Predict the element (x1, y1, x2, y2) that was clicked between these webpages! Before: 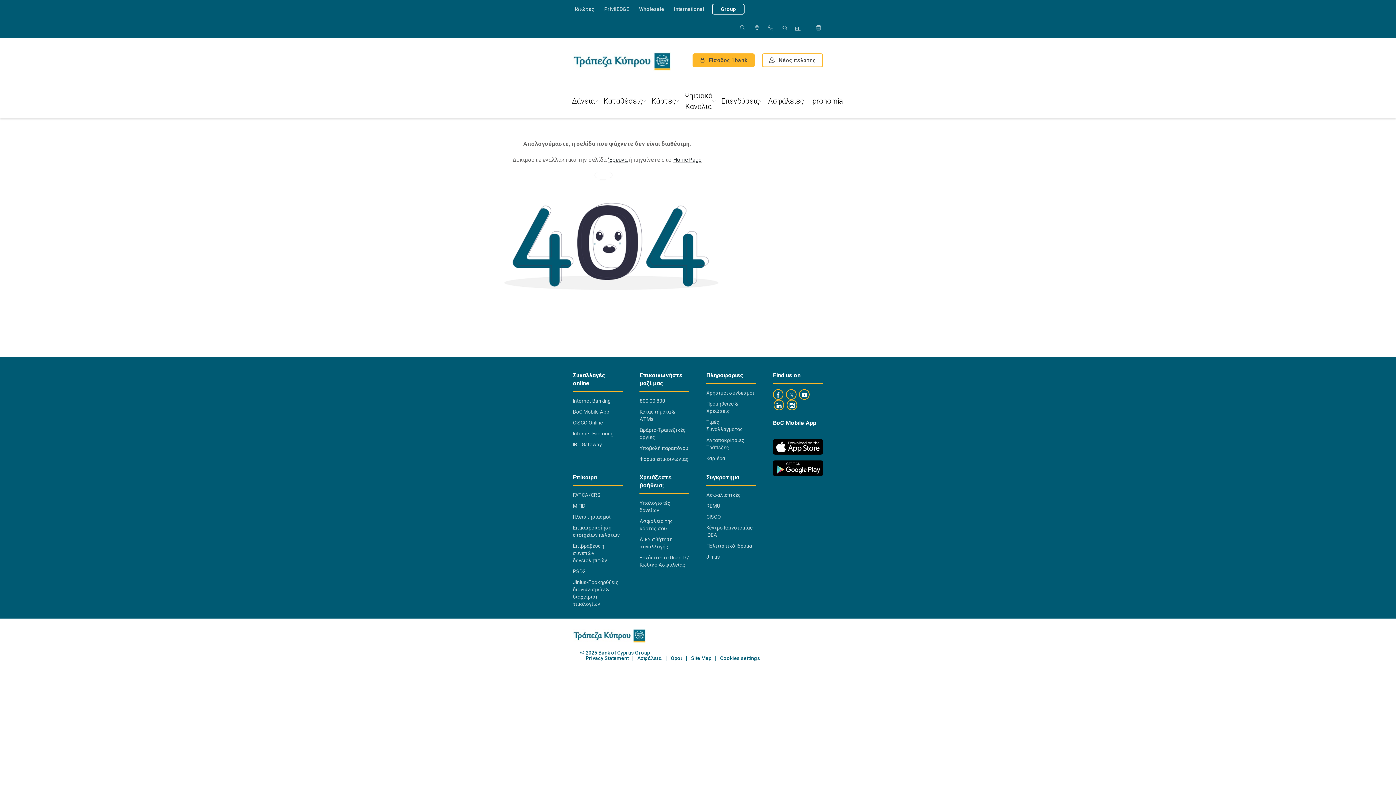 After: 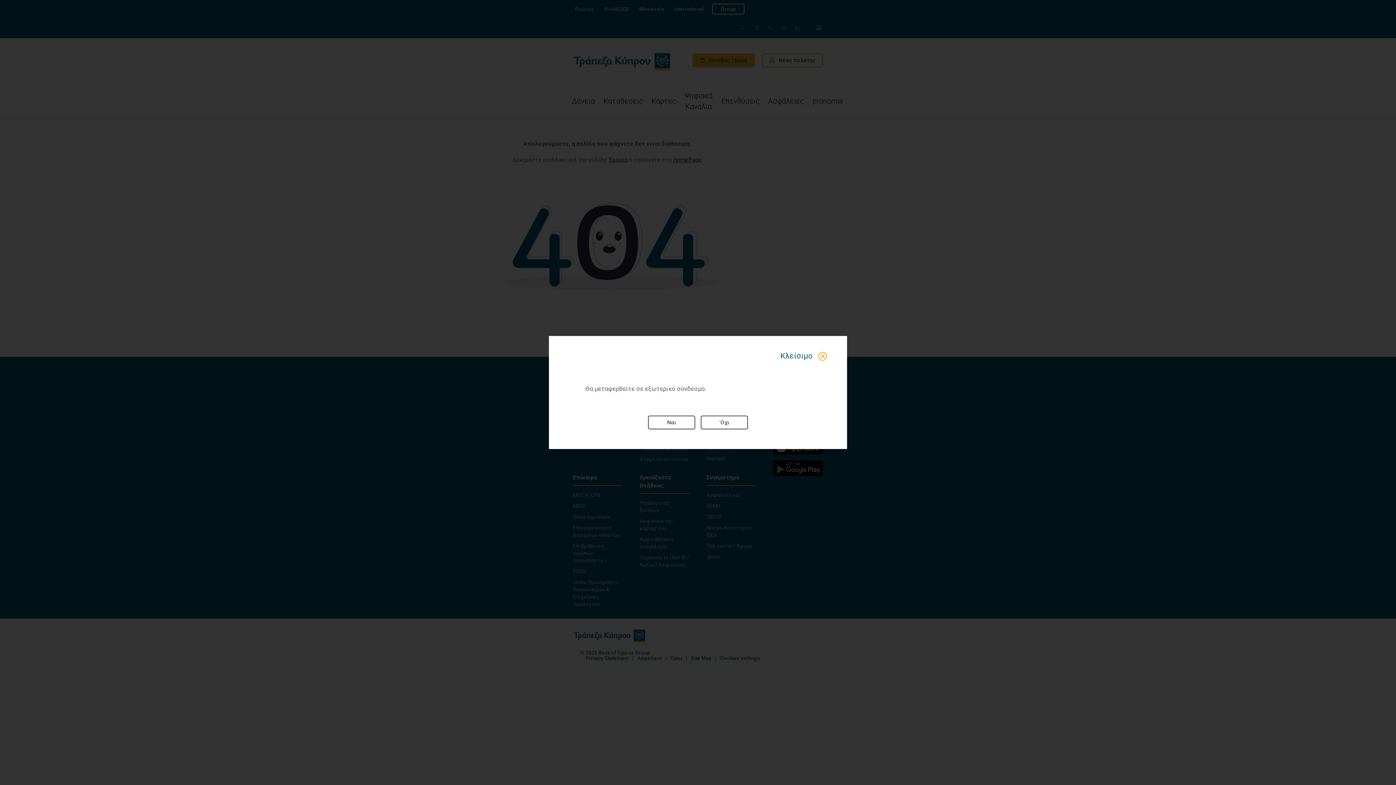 Action: label: https://www.facebook.com/BankofCyprusOfficial bbox: (773, 390, 783, 399)